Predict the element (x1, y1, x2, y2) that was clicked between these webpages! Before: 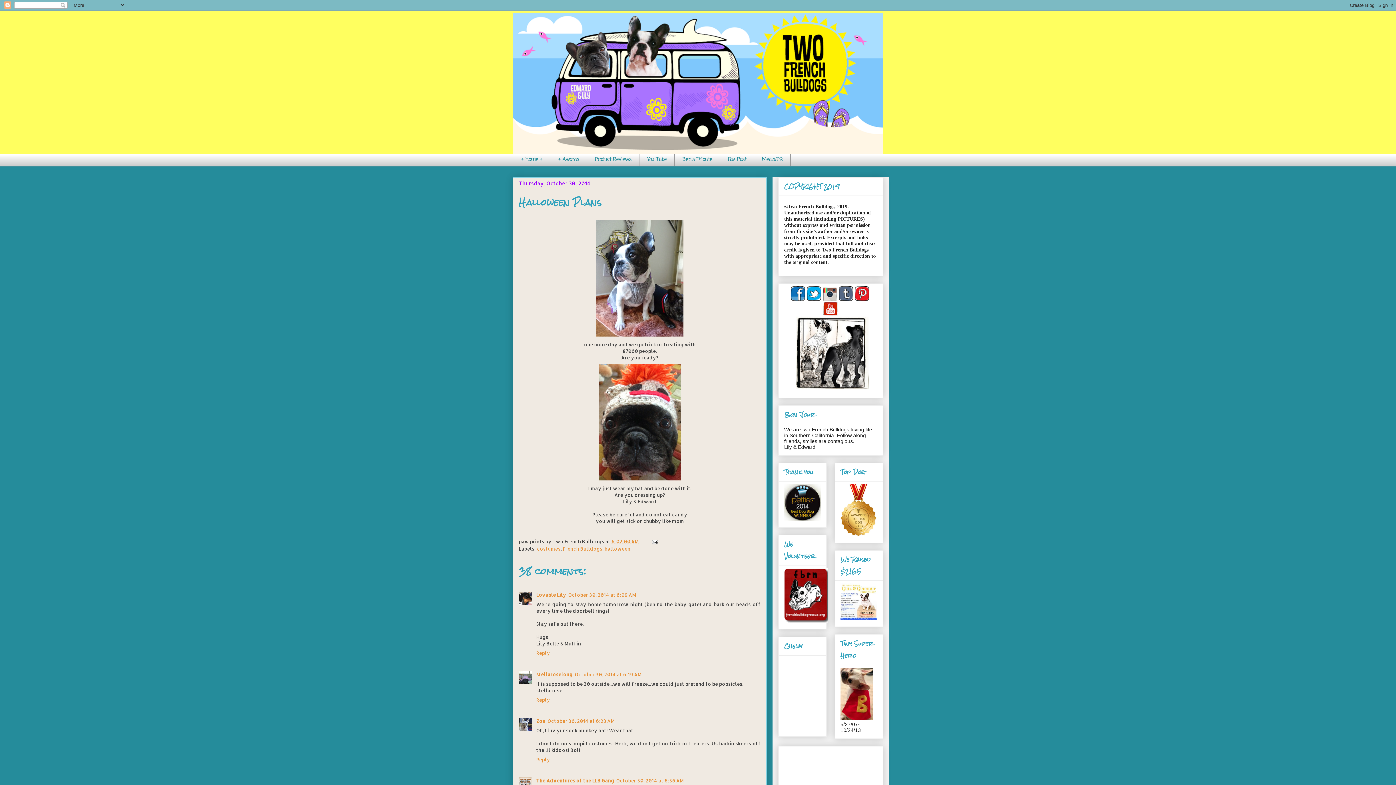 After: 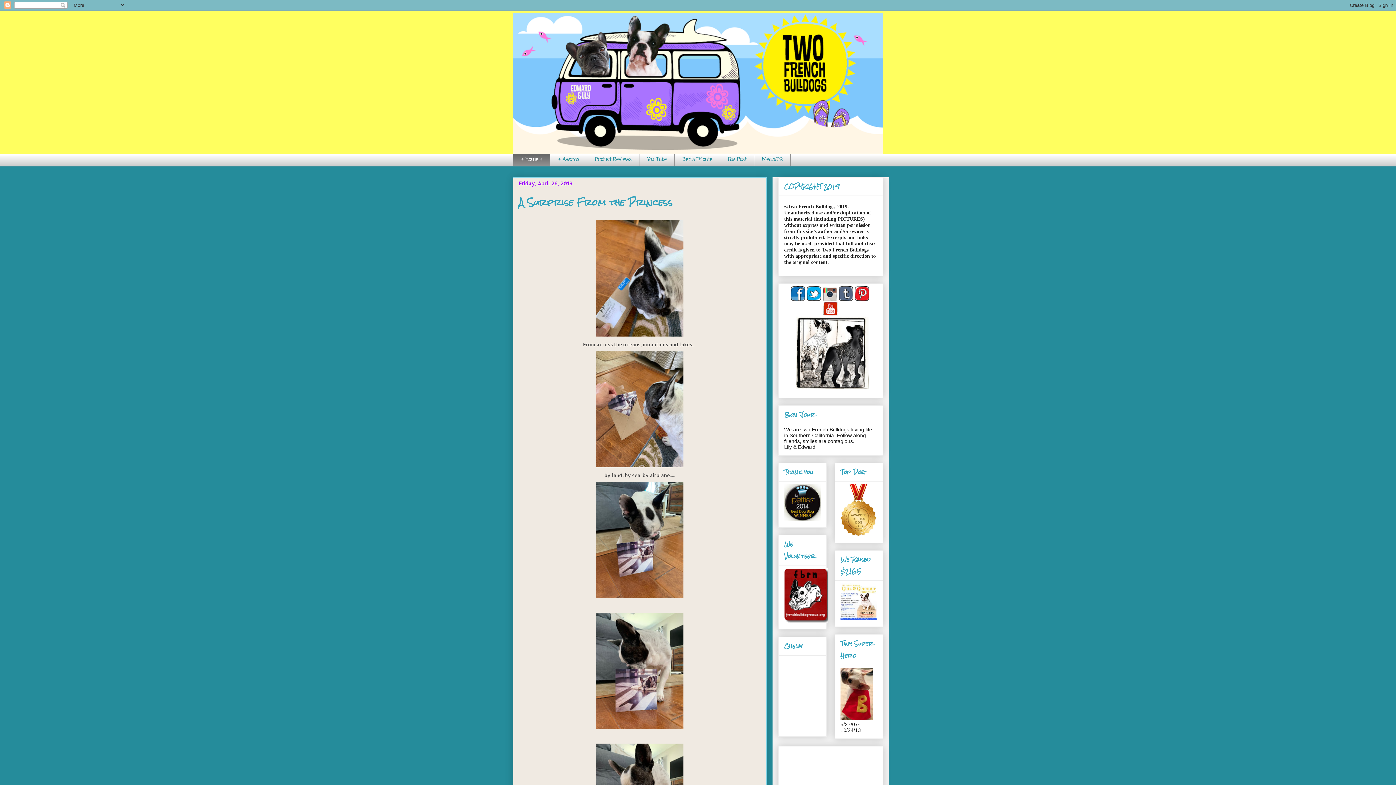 Action: bbox: (513, 10, 883, 153)